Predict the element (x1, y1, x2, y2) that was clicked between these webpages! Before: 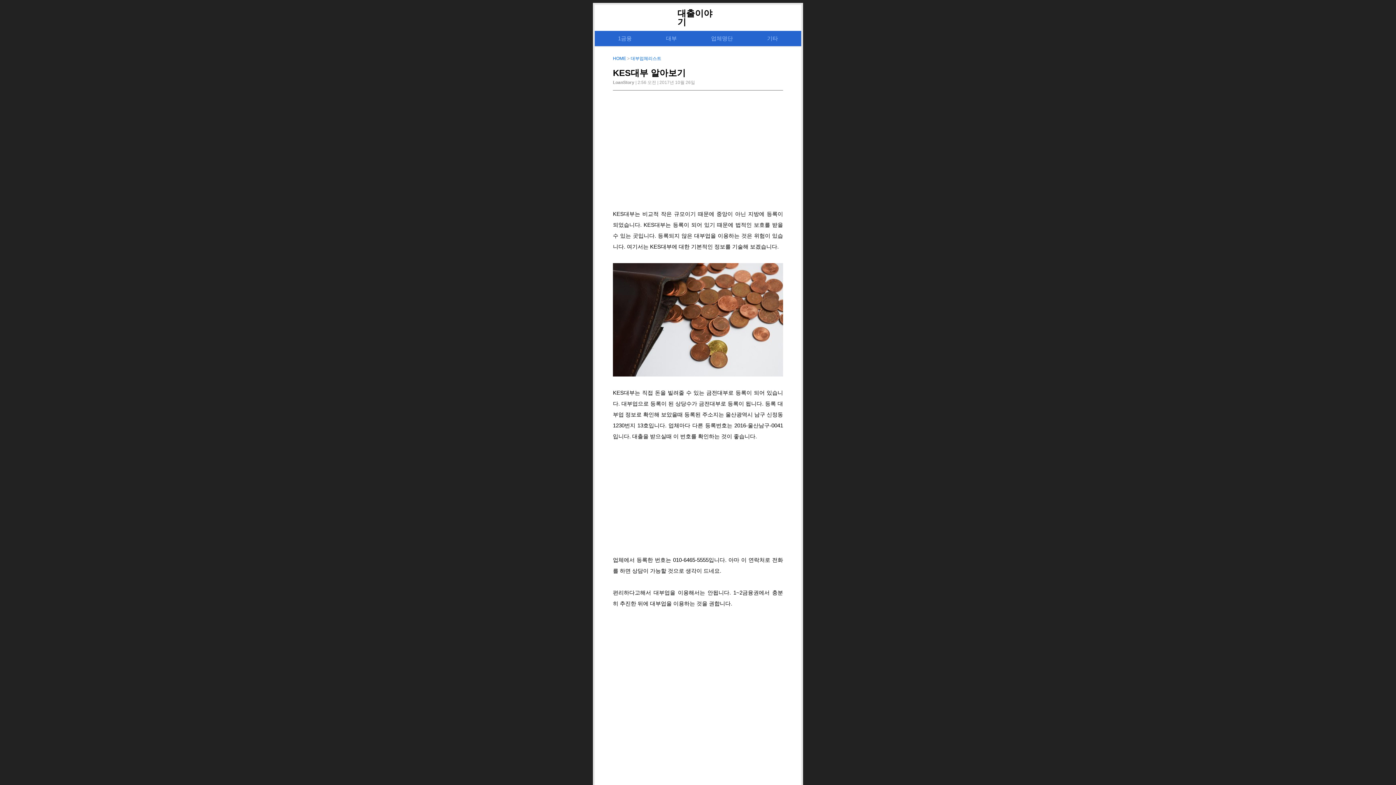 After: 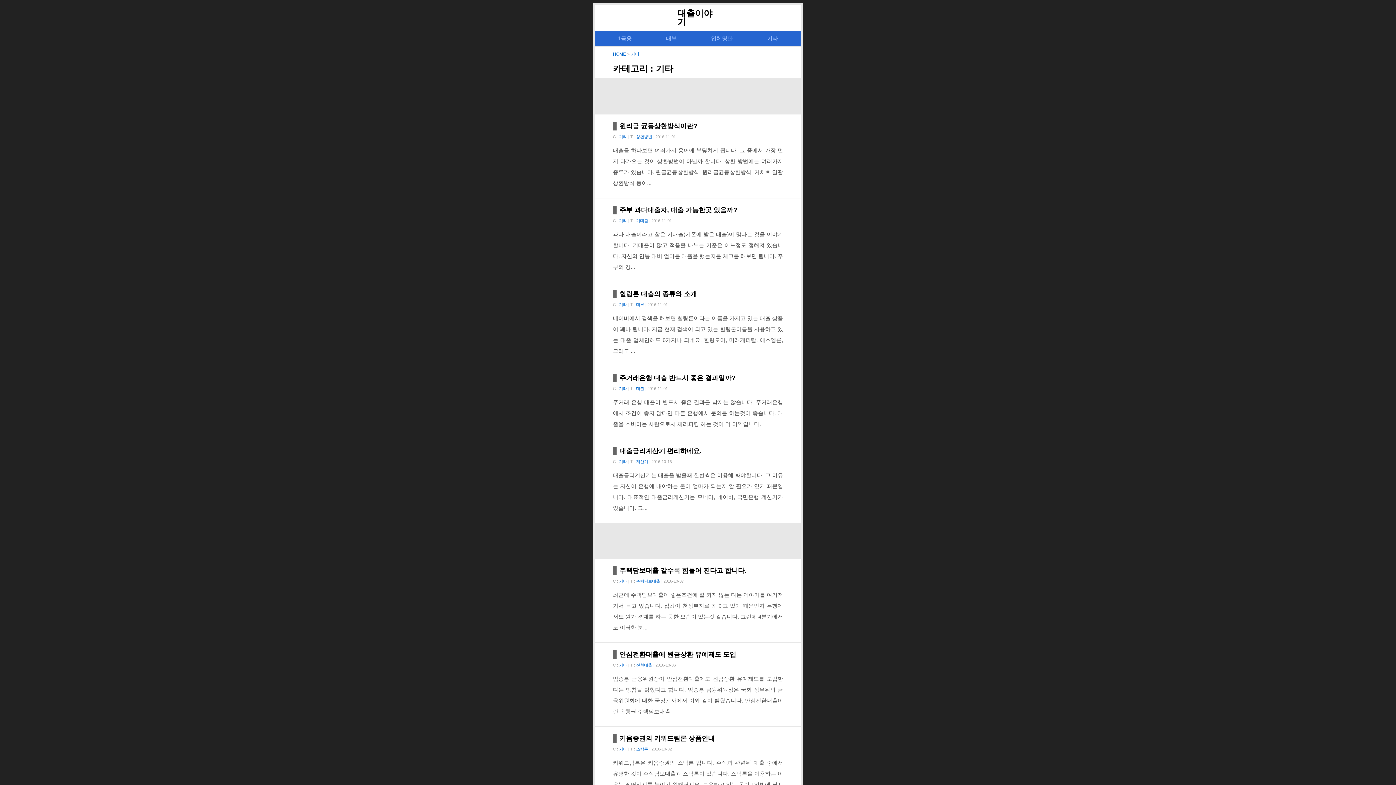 Action: bbox: (767, 35, 778, 41) label: 기타